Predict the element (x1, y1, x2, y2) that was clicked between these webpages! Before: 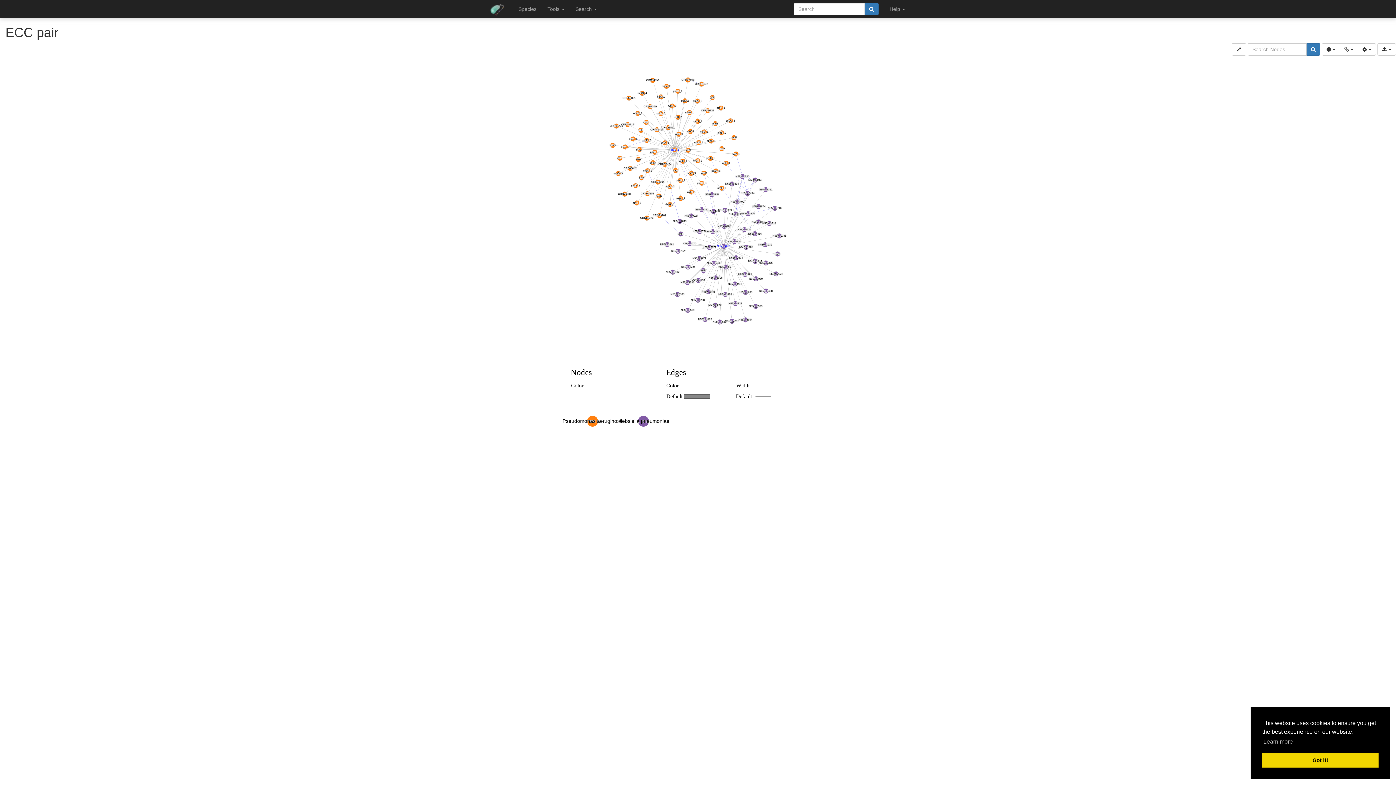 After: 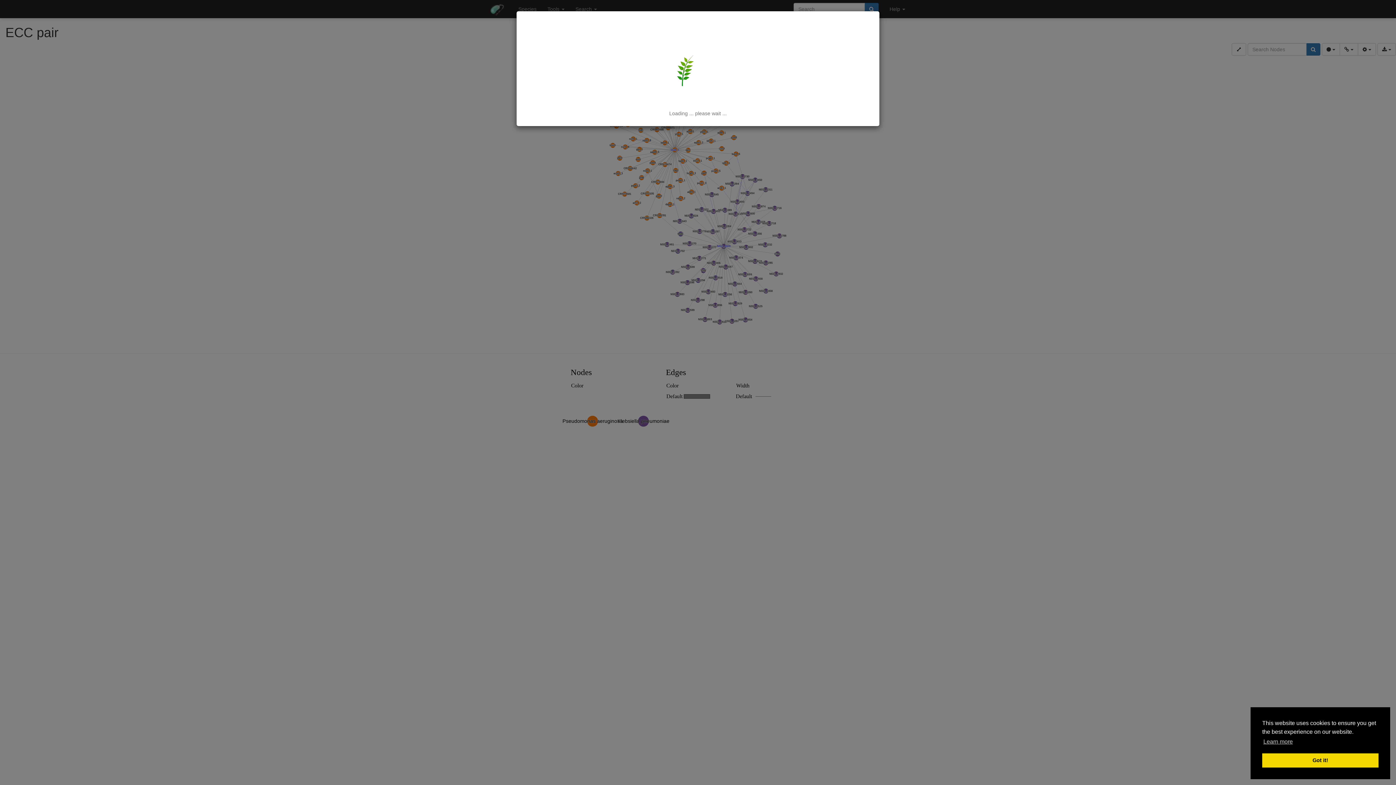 Action: bbox: (864, 2, 878, 15)